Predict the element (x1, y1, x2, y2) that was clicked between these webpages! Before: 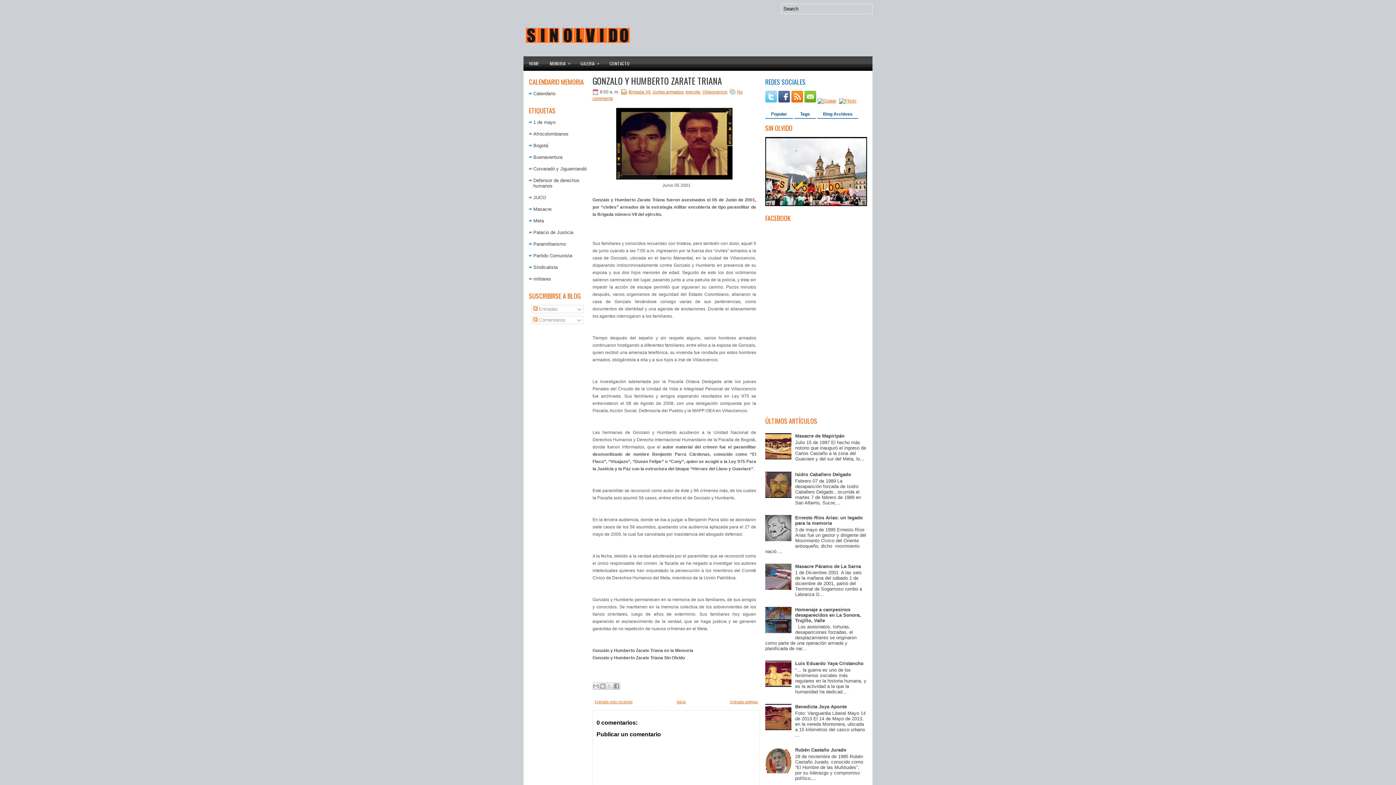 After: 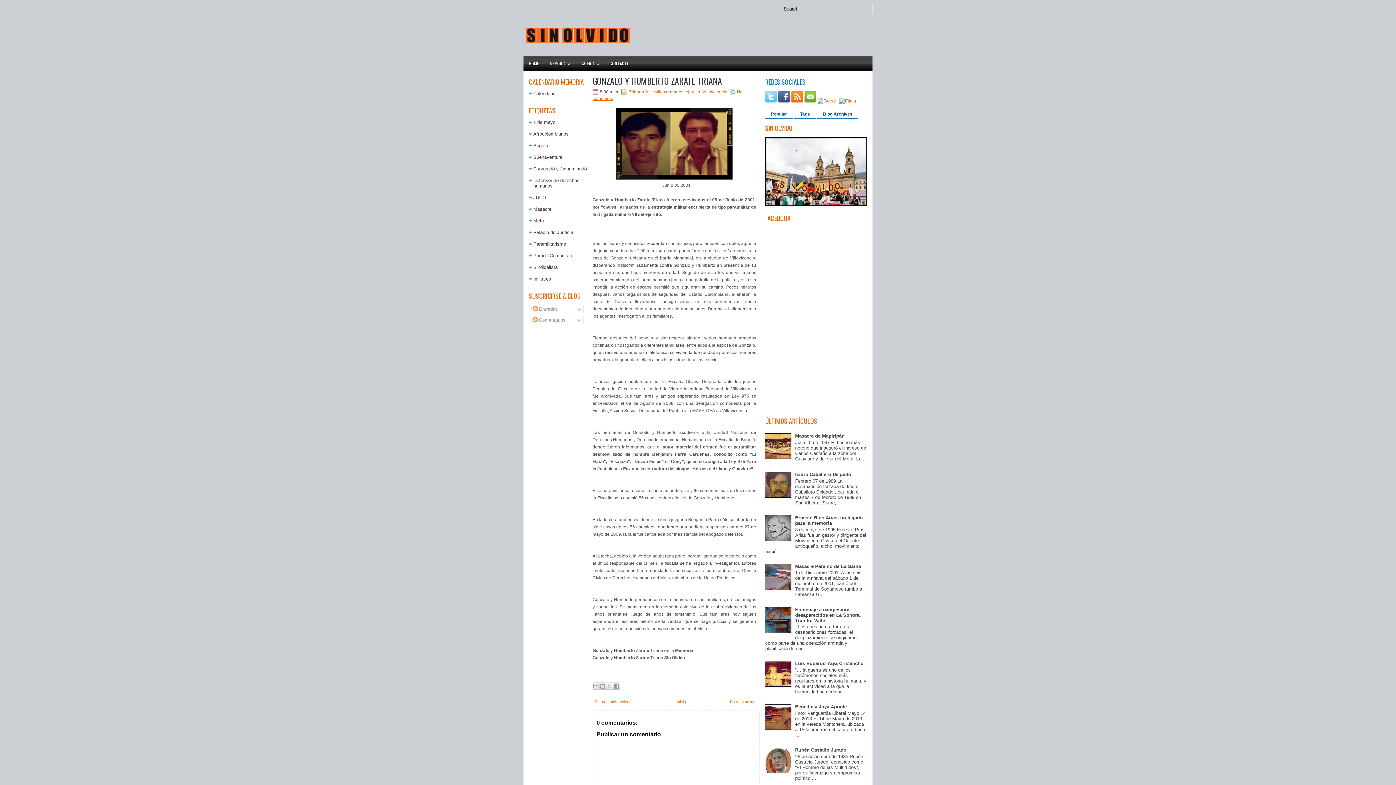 Action: label: GONZALO Y HUMBERTO ZARATE TRIANA bbox: (592, 76, 760, 85)